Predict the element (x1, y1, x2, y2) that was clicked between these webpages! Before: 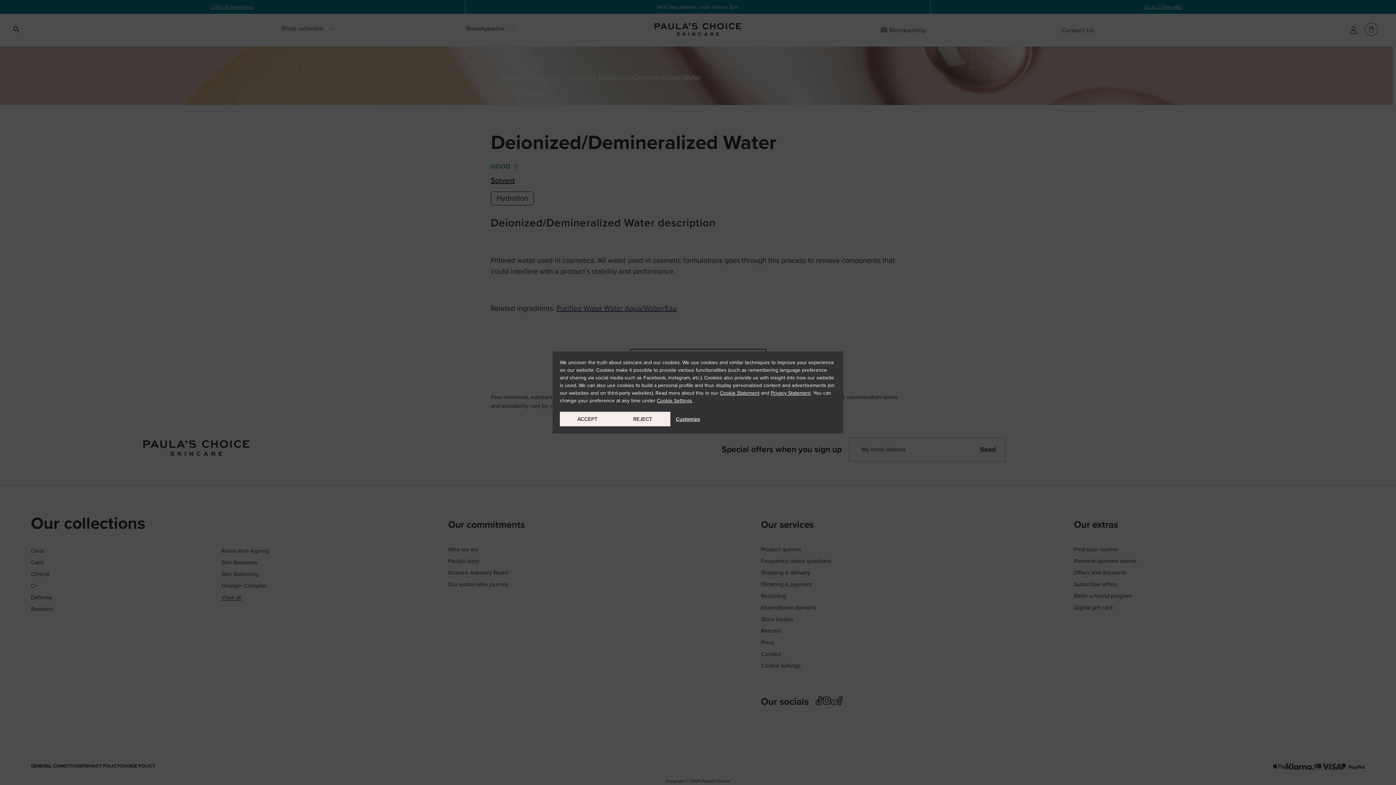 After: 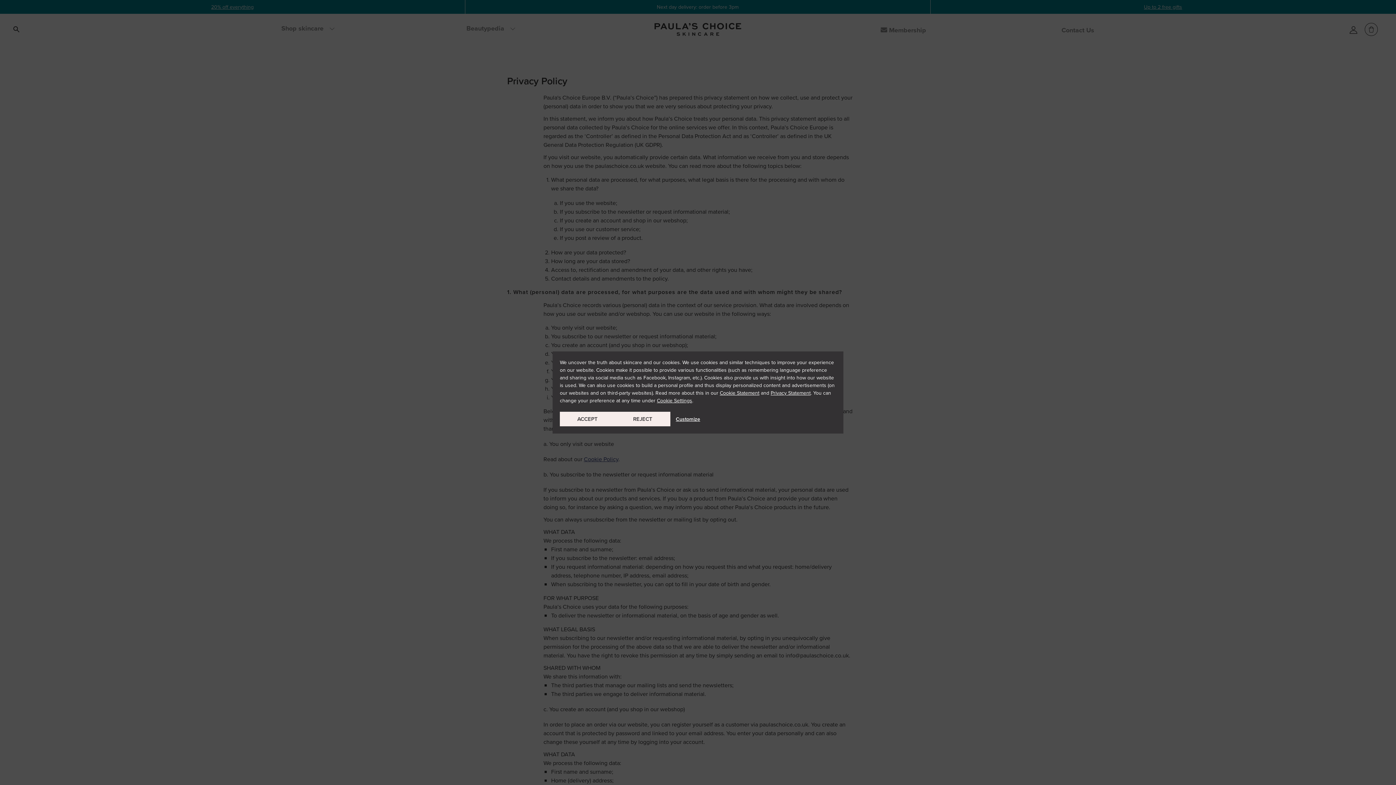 Action: bbox: (770, 389, 810, 397) label: Privacy Statement